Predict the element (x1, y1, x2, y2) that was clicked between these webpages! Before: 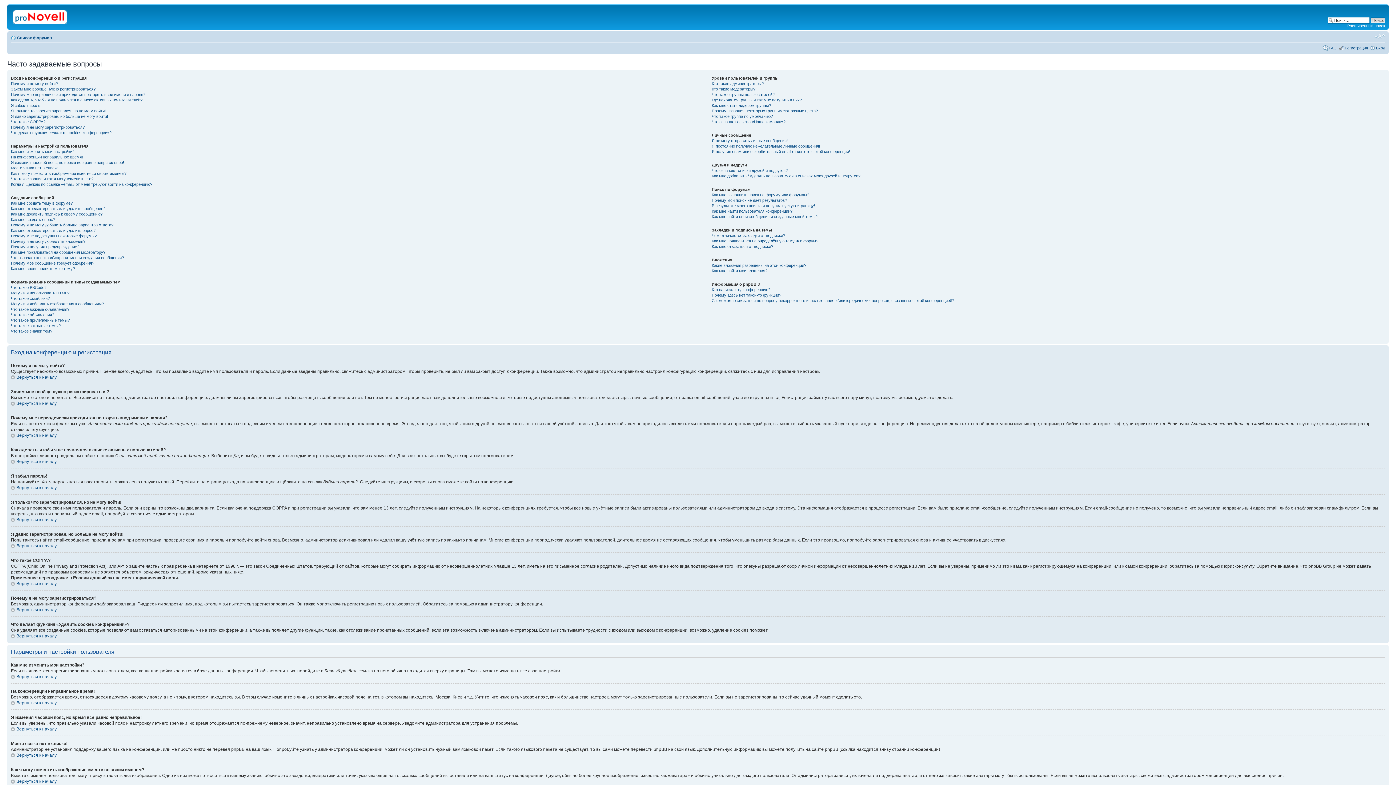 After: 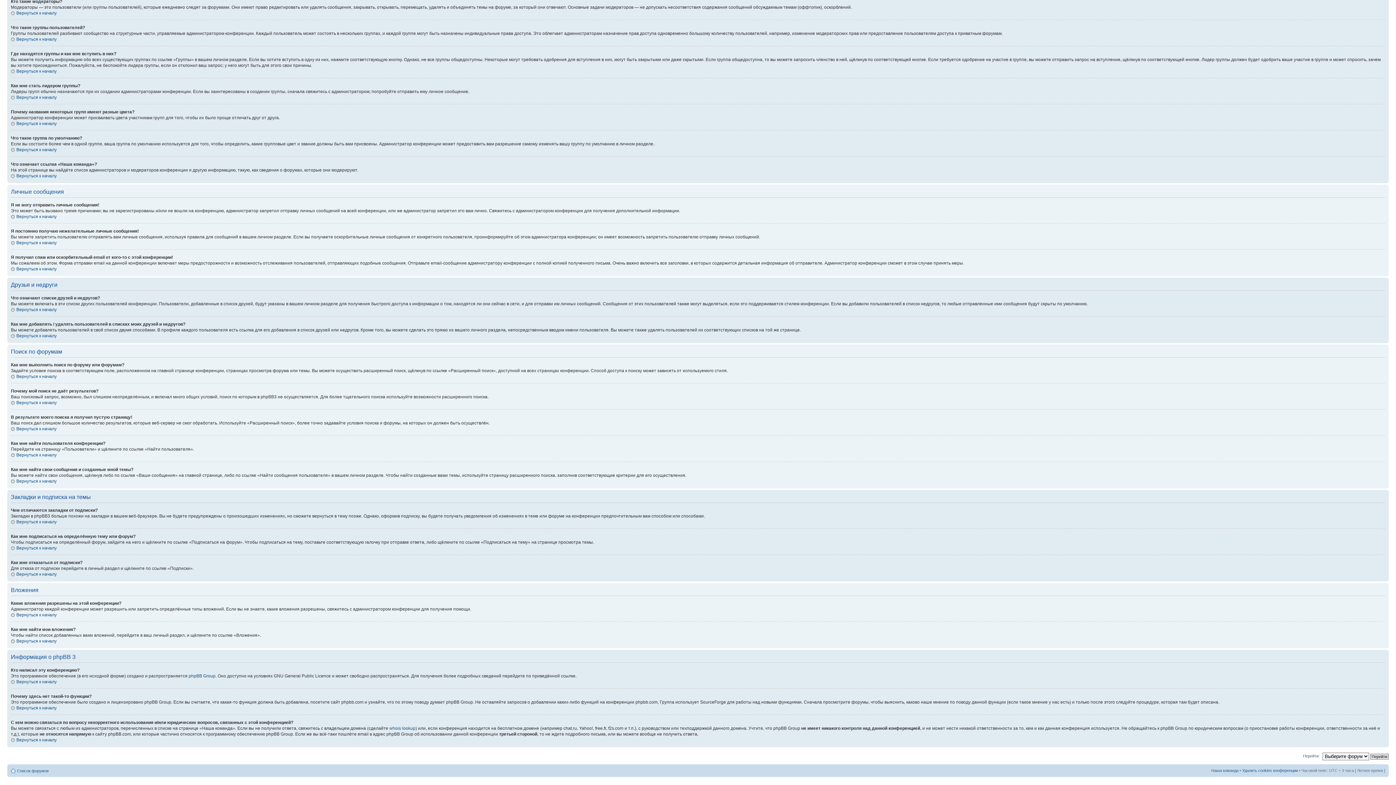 Action: bbox: (711, 238, 818, 243) label: Как мне подписаться на определённую тему или форум?